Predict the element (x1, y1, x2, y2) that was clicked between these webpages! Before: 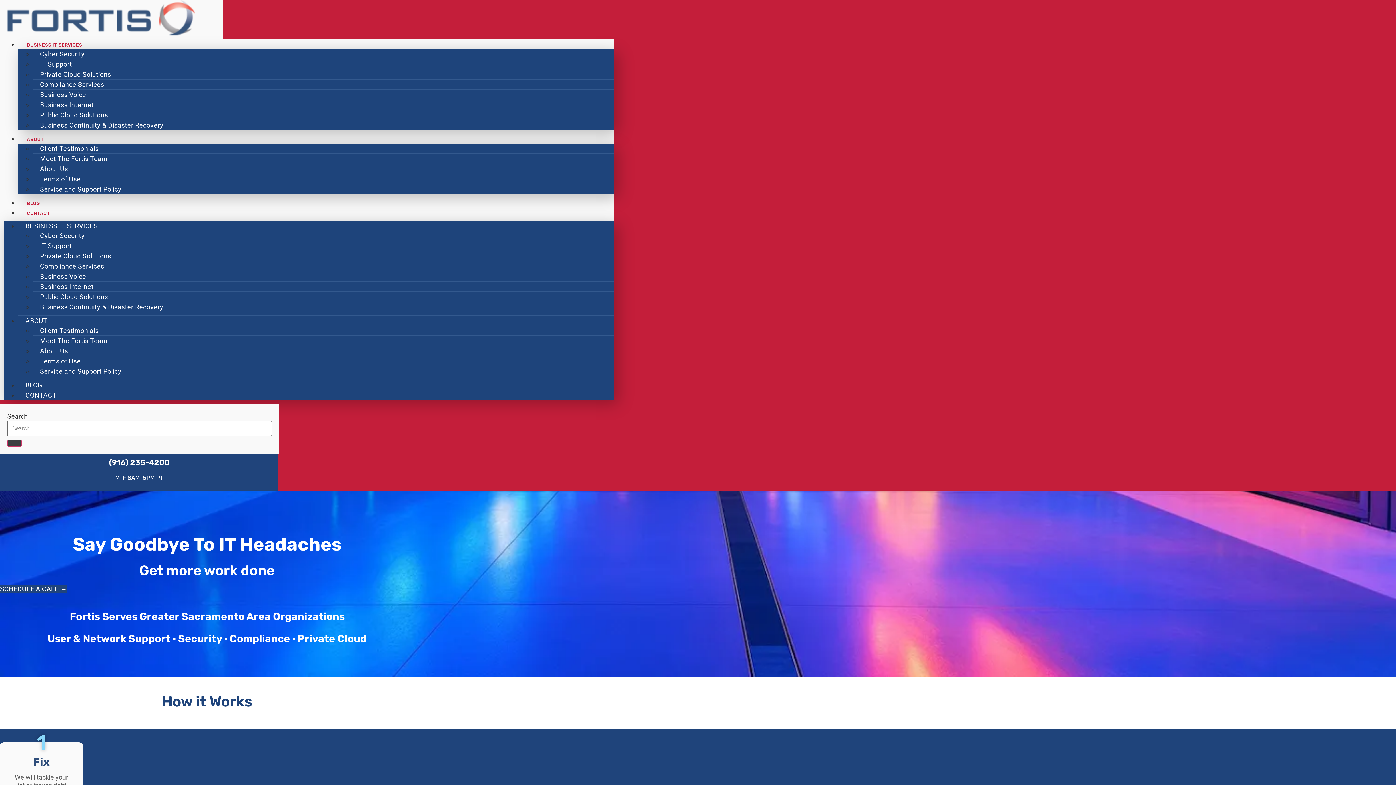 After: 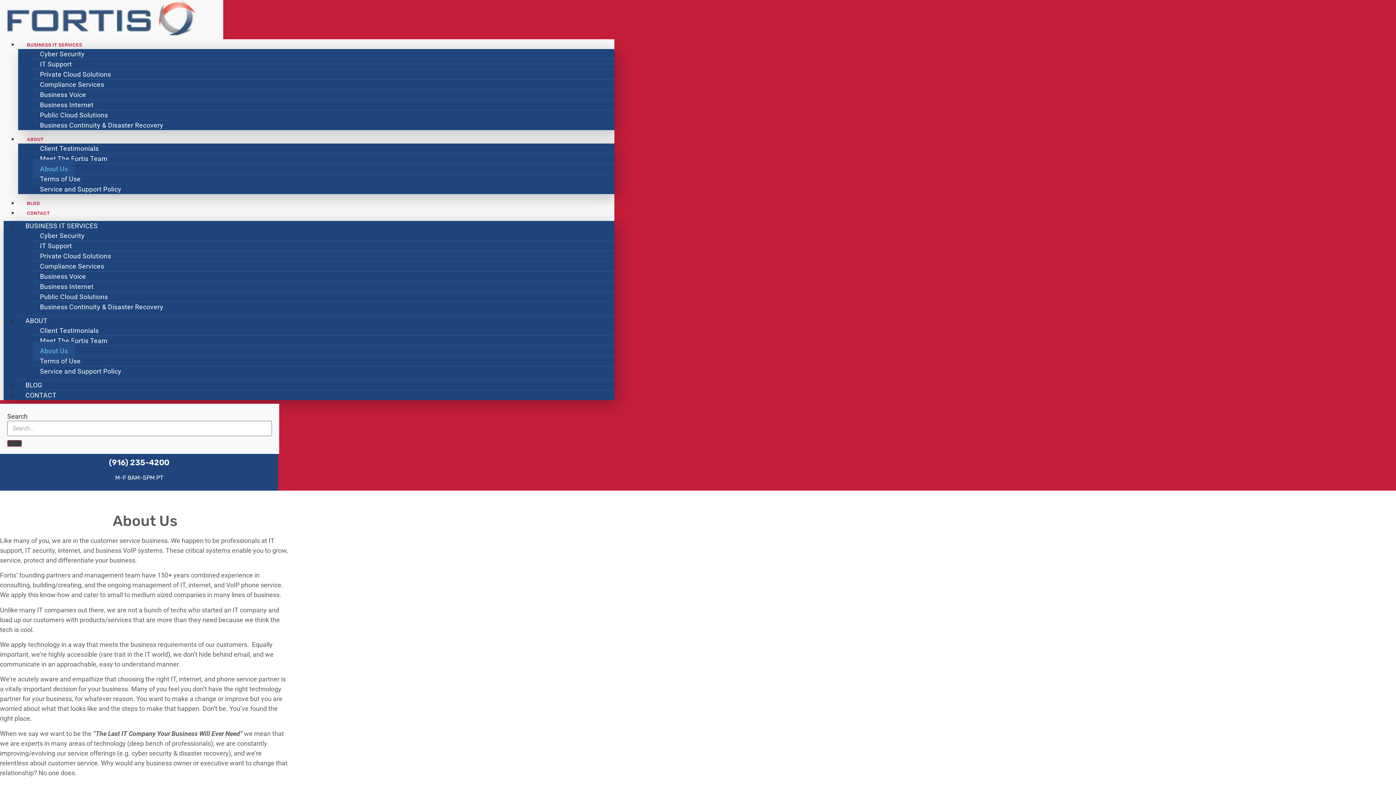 Action: bbox: (32, 159, 75, 178) label: About Us